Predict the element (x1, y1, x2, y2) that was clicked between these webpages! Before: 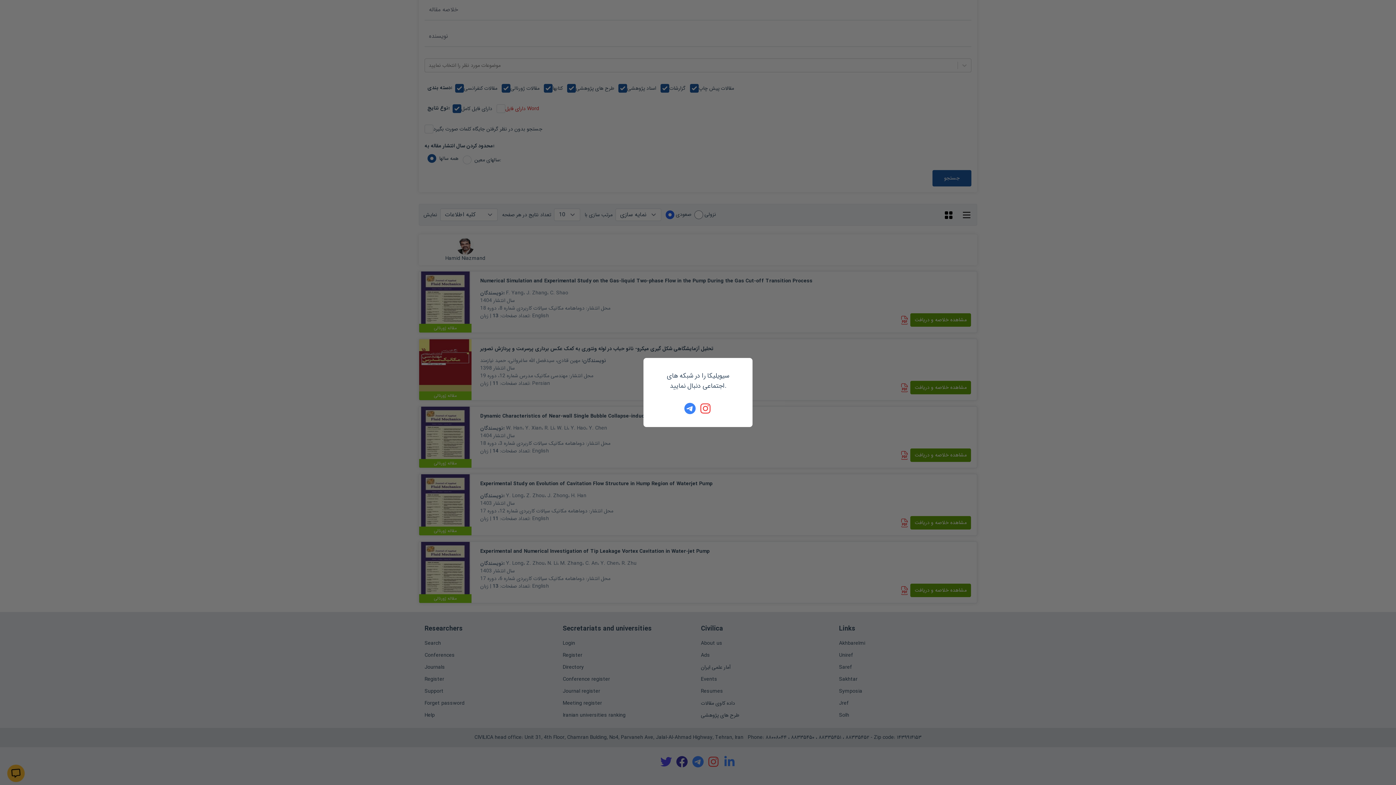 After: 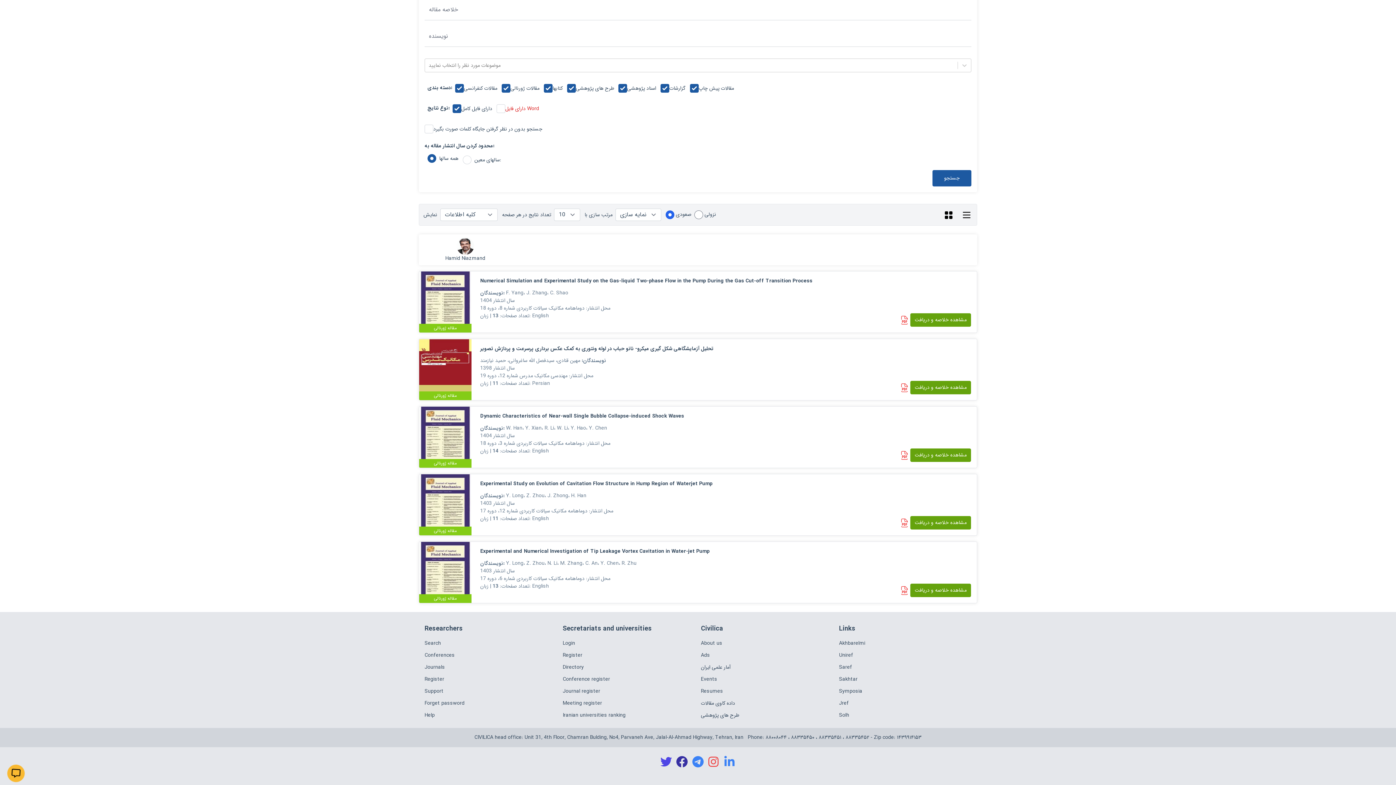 Action: bbox: (700, 402, 712, 414)